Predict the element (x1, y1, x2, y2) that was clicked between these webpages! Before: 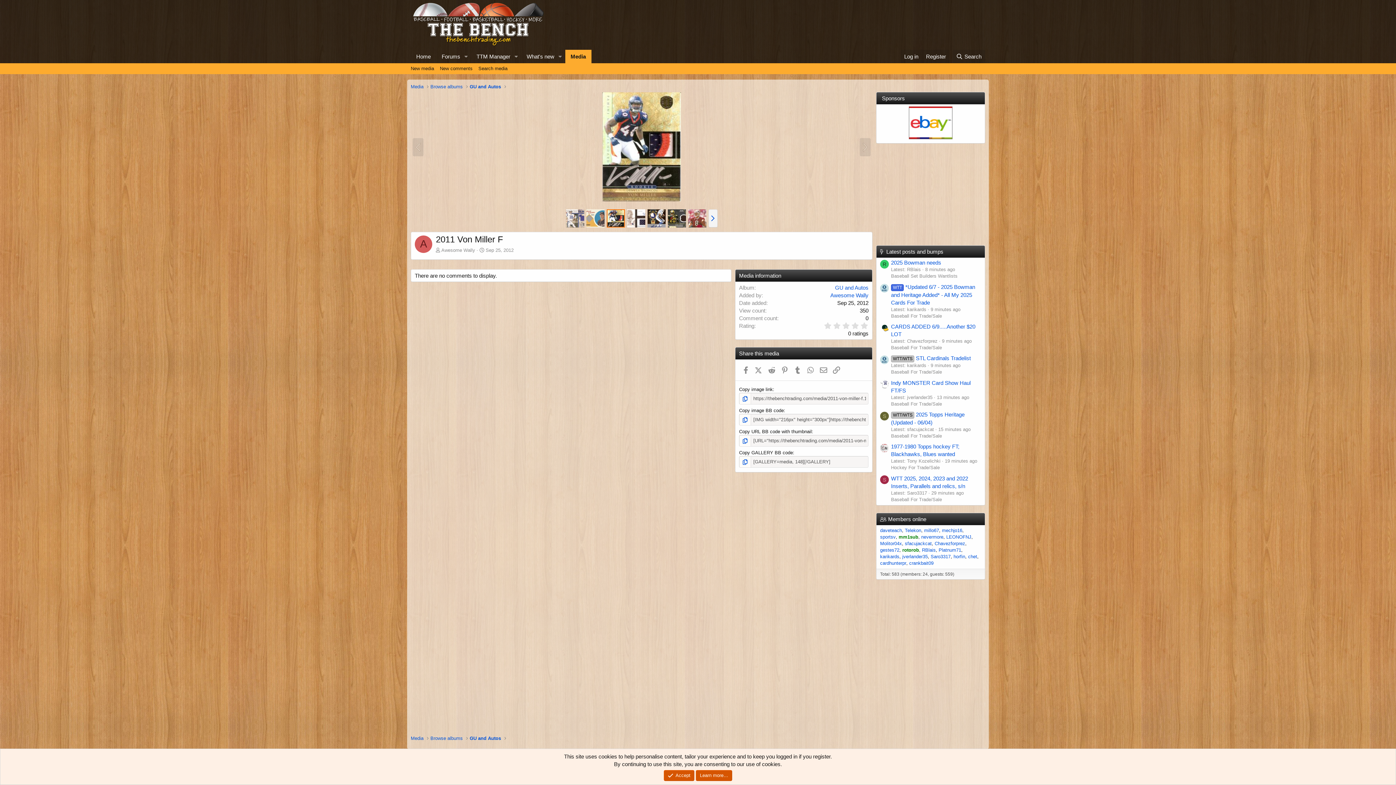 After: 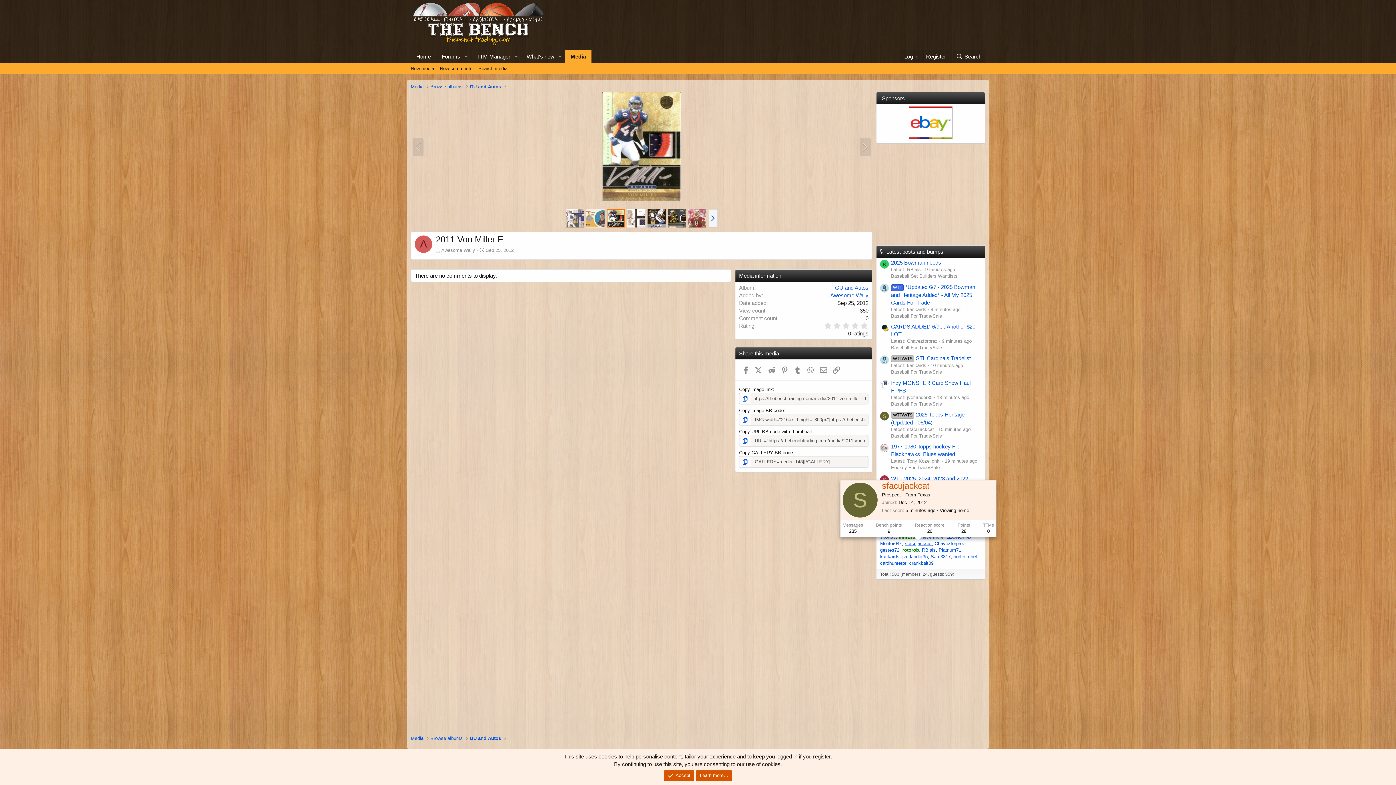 Action: bbox: (905, 540, 932, 546) label: sfacujackcat